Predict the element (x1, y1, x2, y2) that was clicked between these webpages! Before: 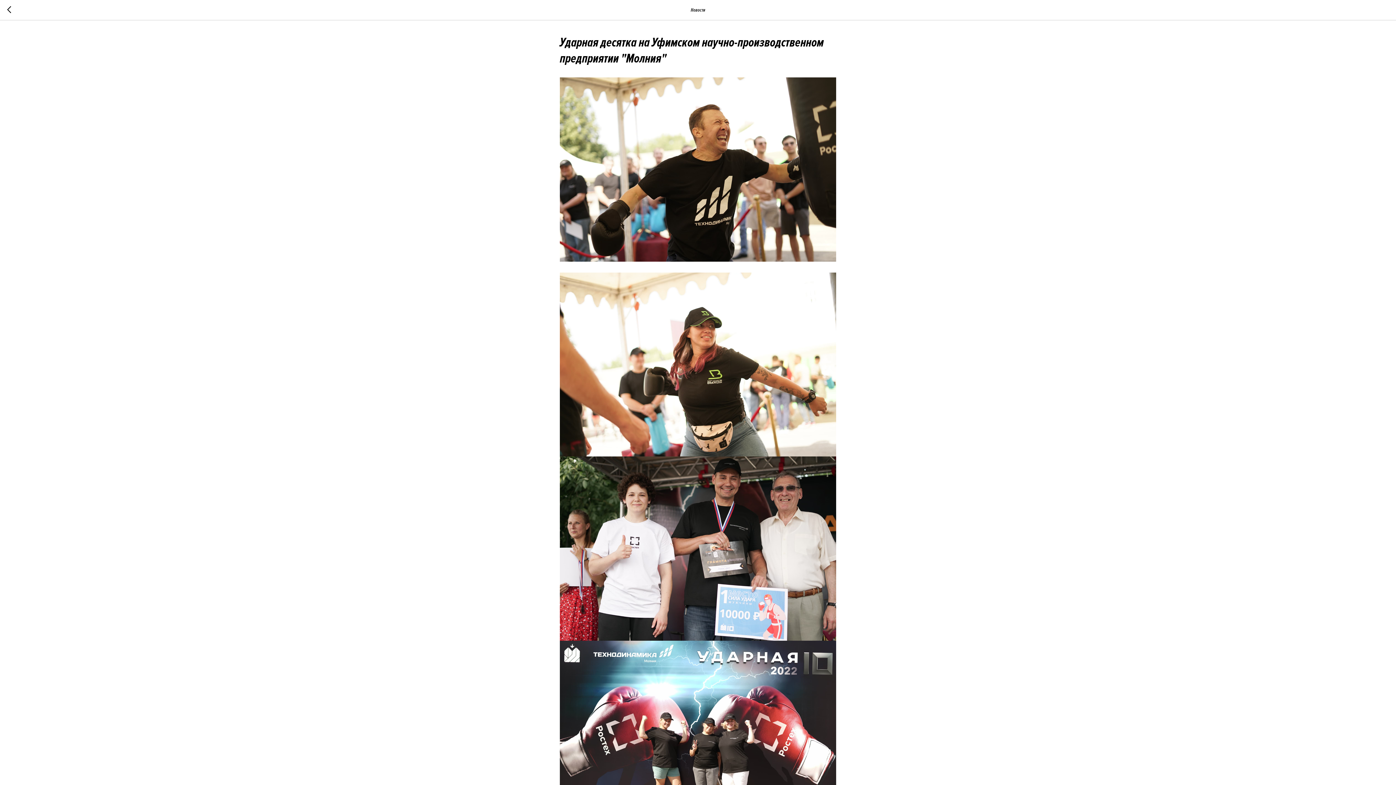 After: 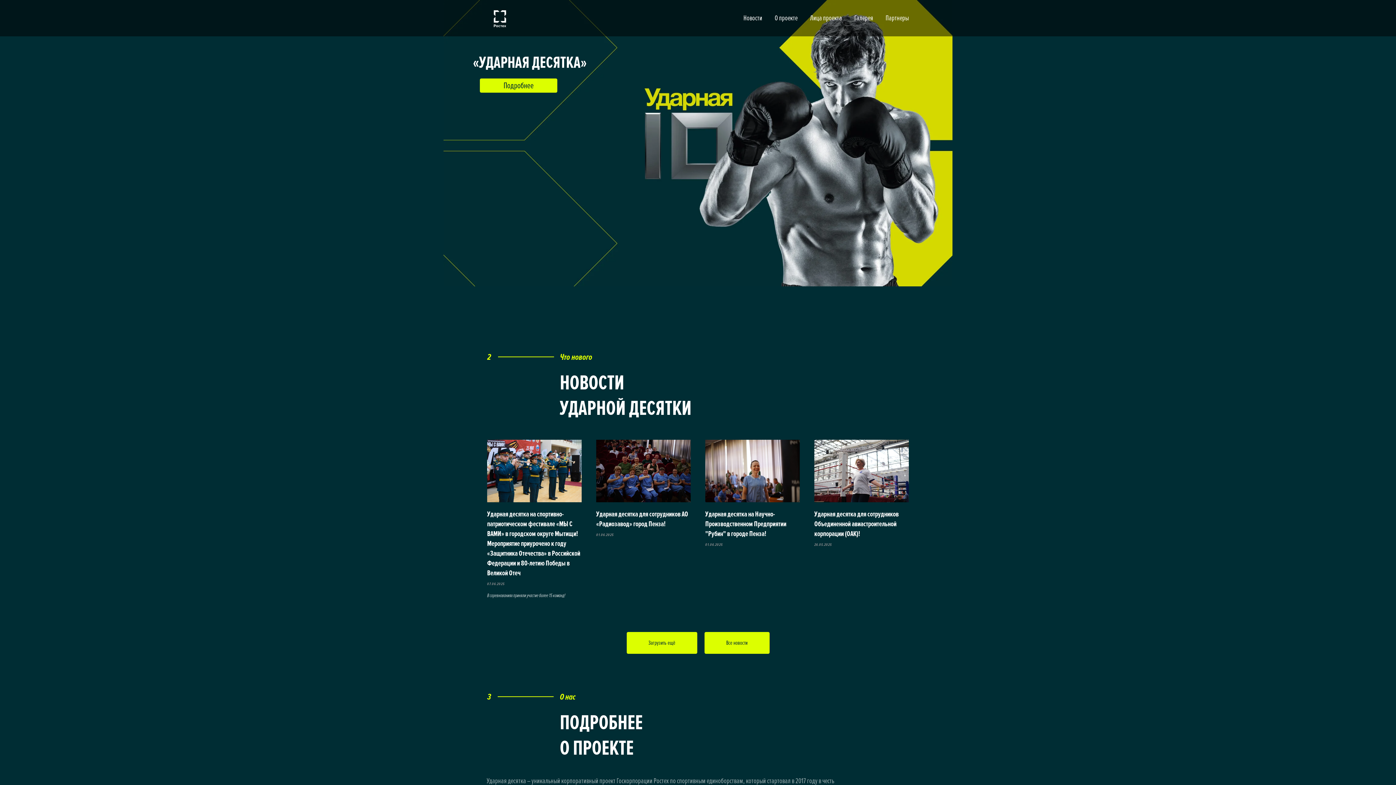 Action: bbox: (7, 5, 15, 14)